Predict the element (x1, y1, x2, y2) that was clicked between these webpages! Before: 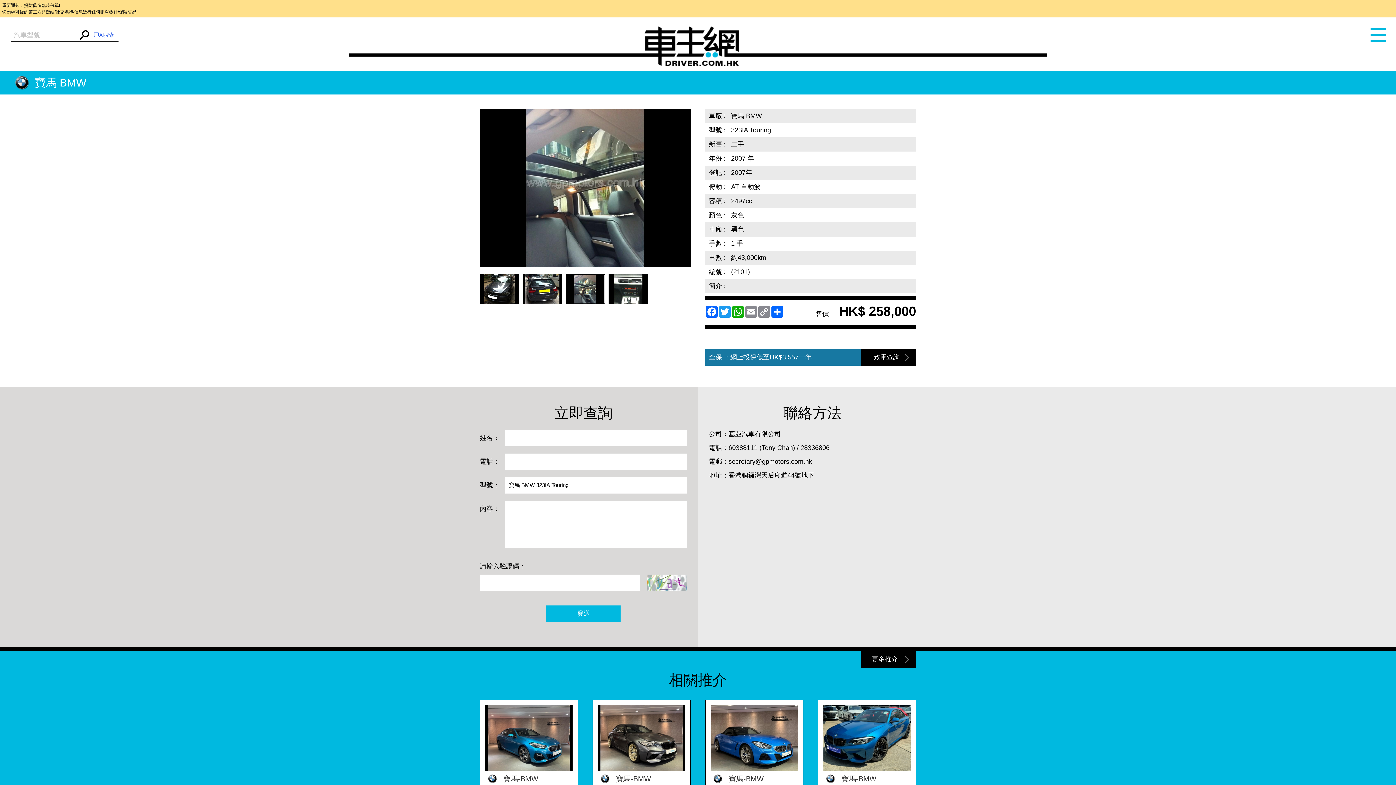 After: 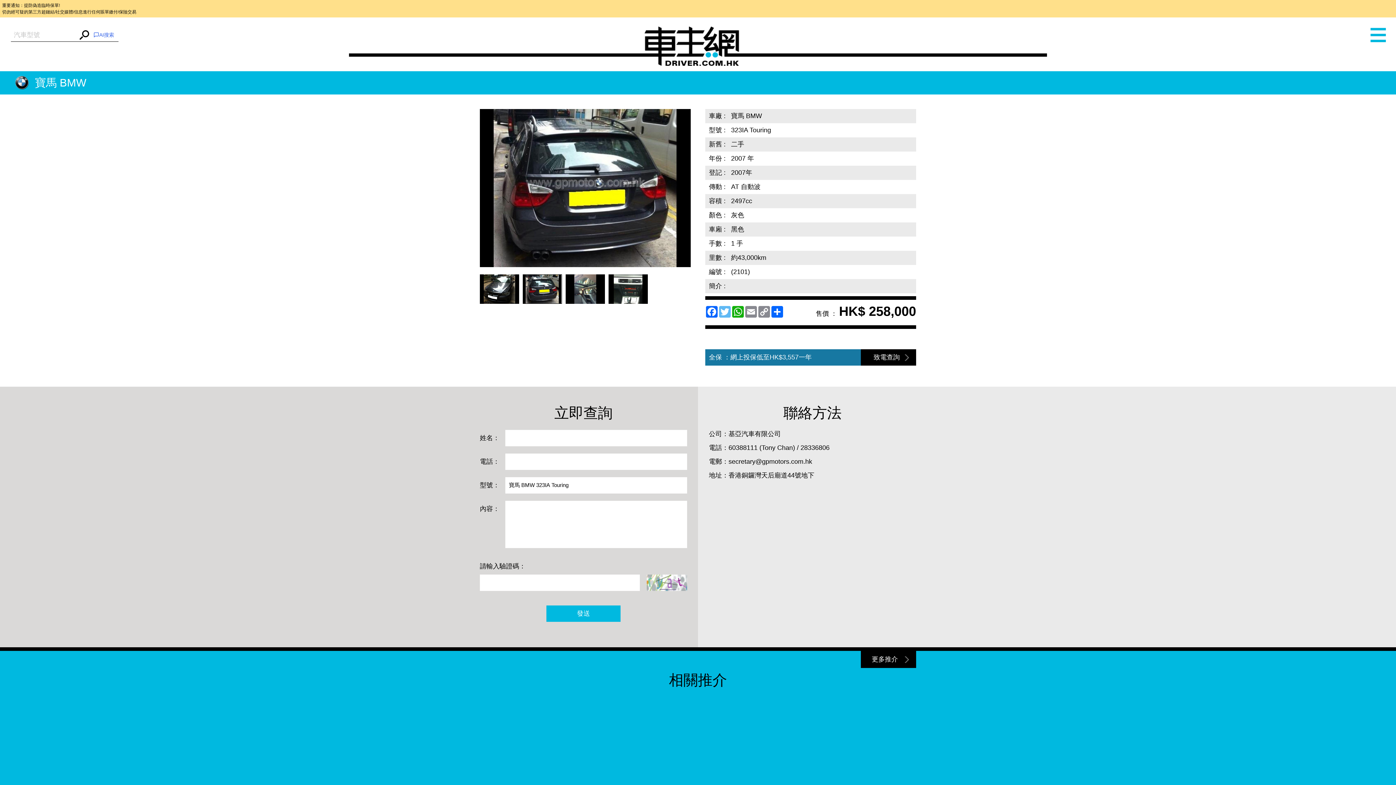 Action: bbox: (718, 306, 731, 317) label: Twitter